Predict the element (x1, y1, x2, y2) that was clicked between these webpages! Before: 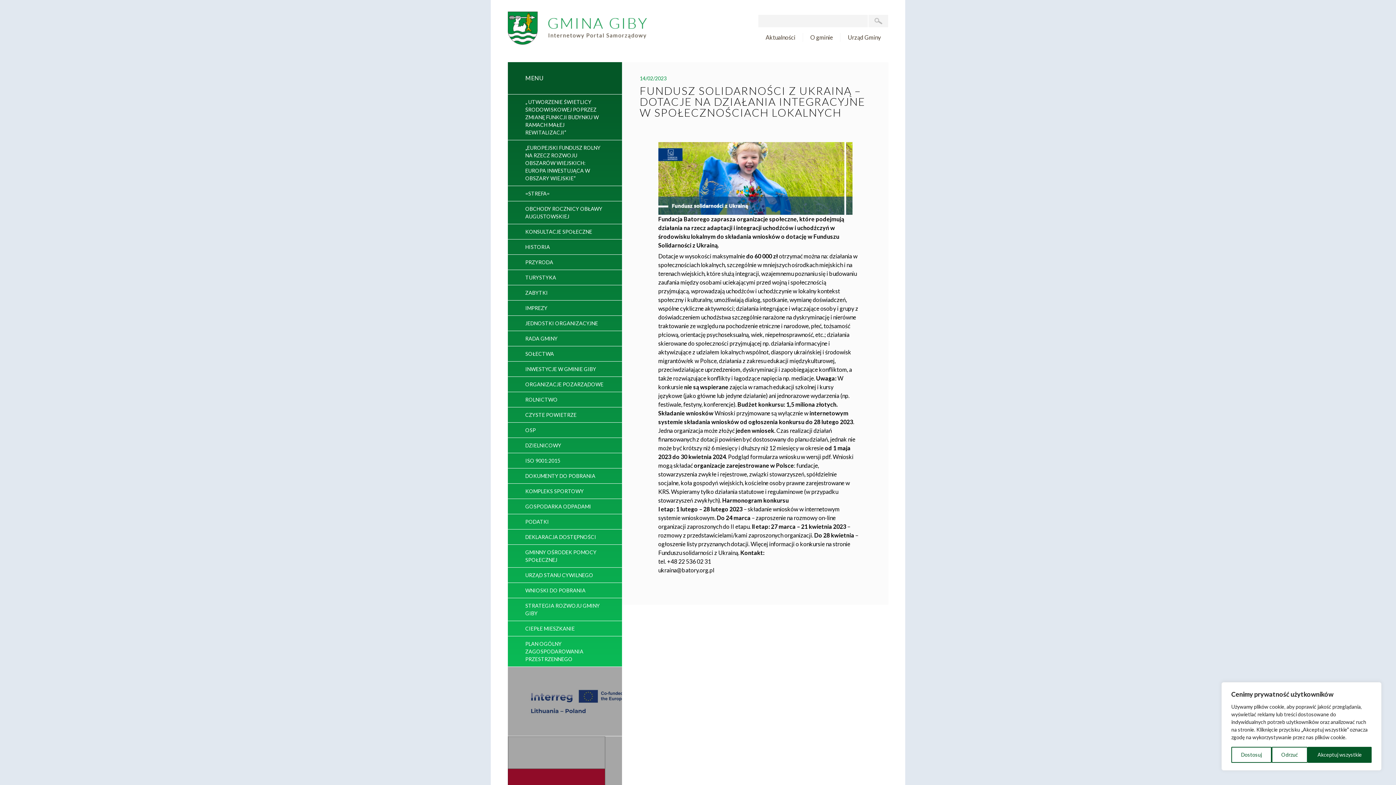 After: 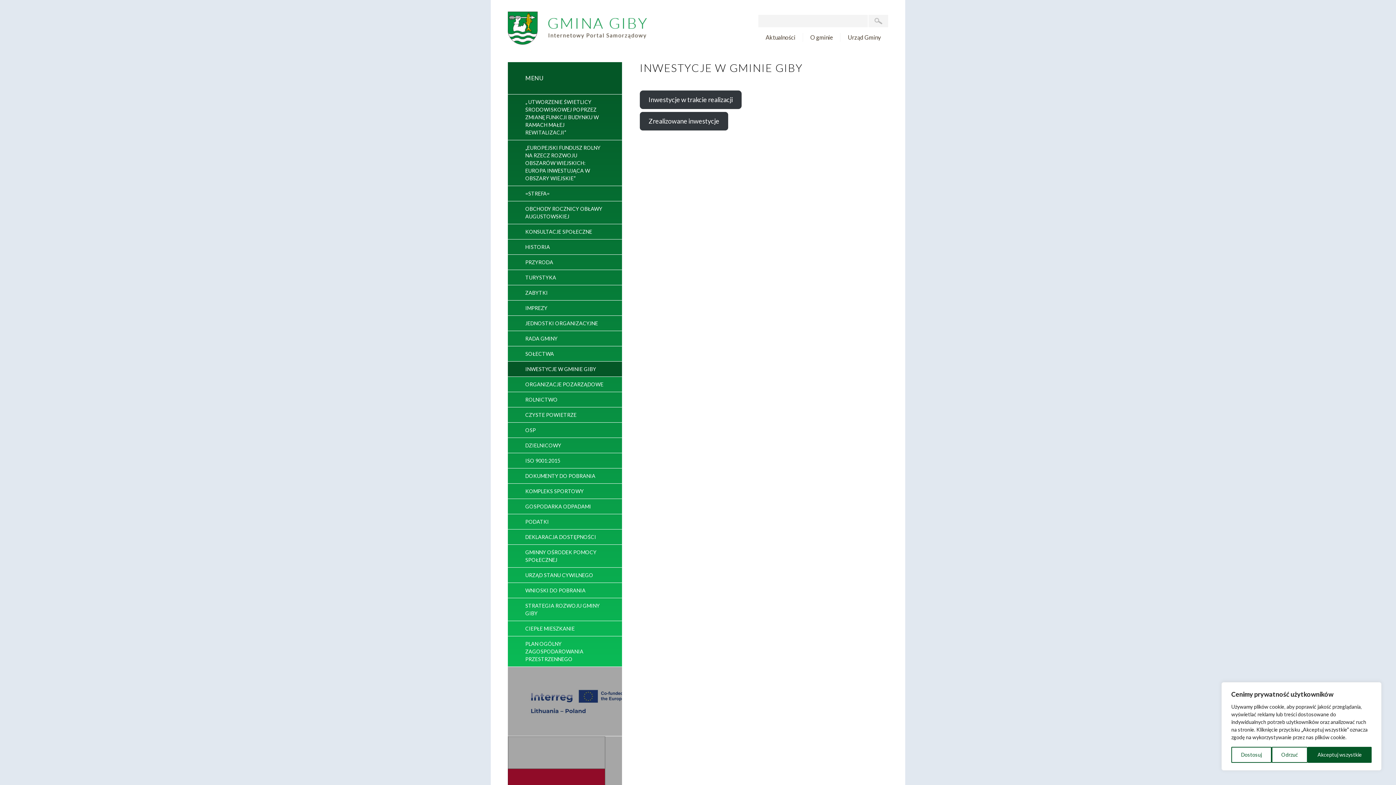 Action: label: INWESTYCJE W GMINIE GIBY bbox: (508, 361, 622, 376)